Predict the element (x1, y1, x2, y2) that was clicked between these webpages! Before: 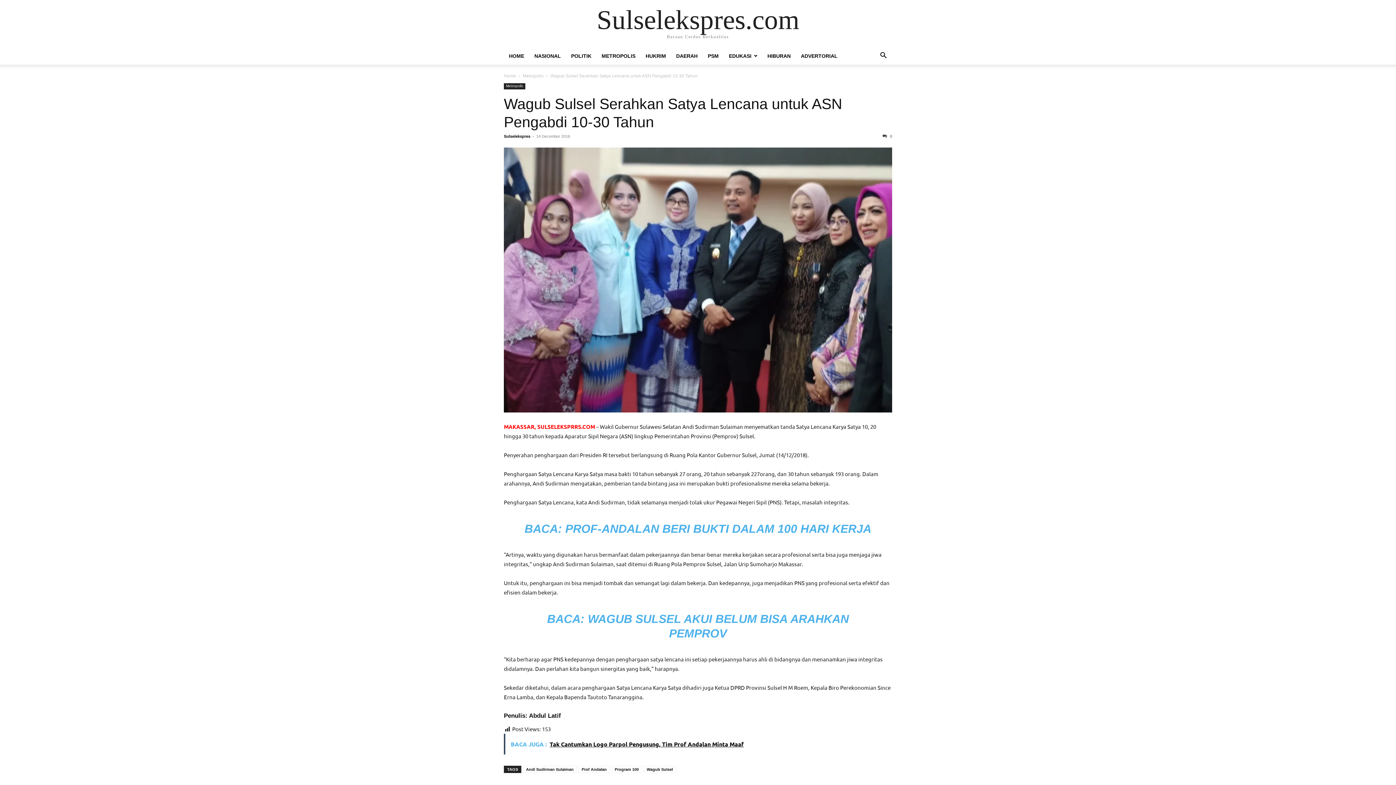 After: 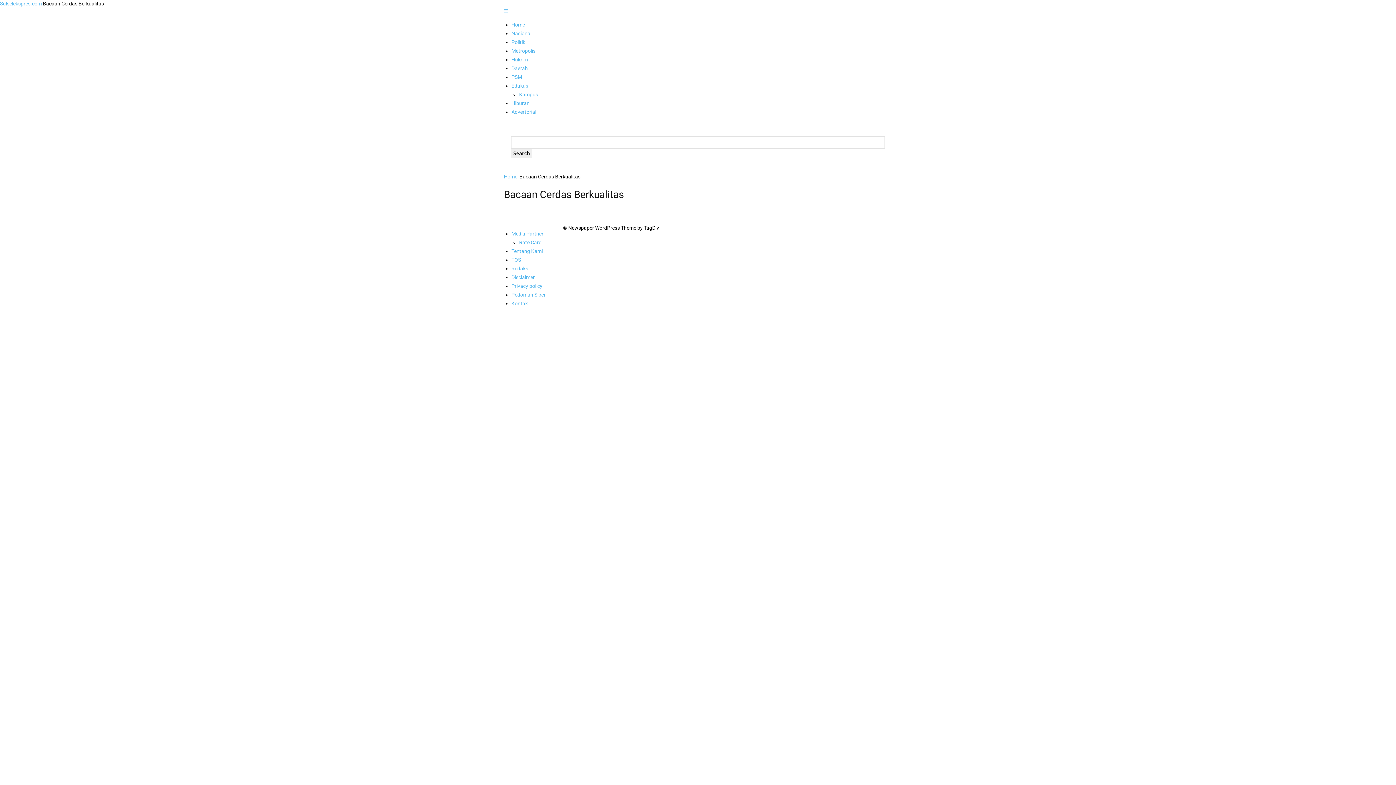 Action: bbox: (504, 53, 529, 58) label: HOME